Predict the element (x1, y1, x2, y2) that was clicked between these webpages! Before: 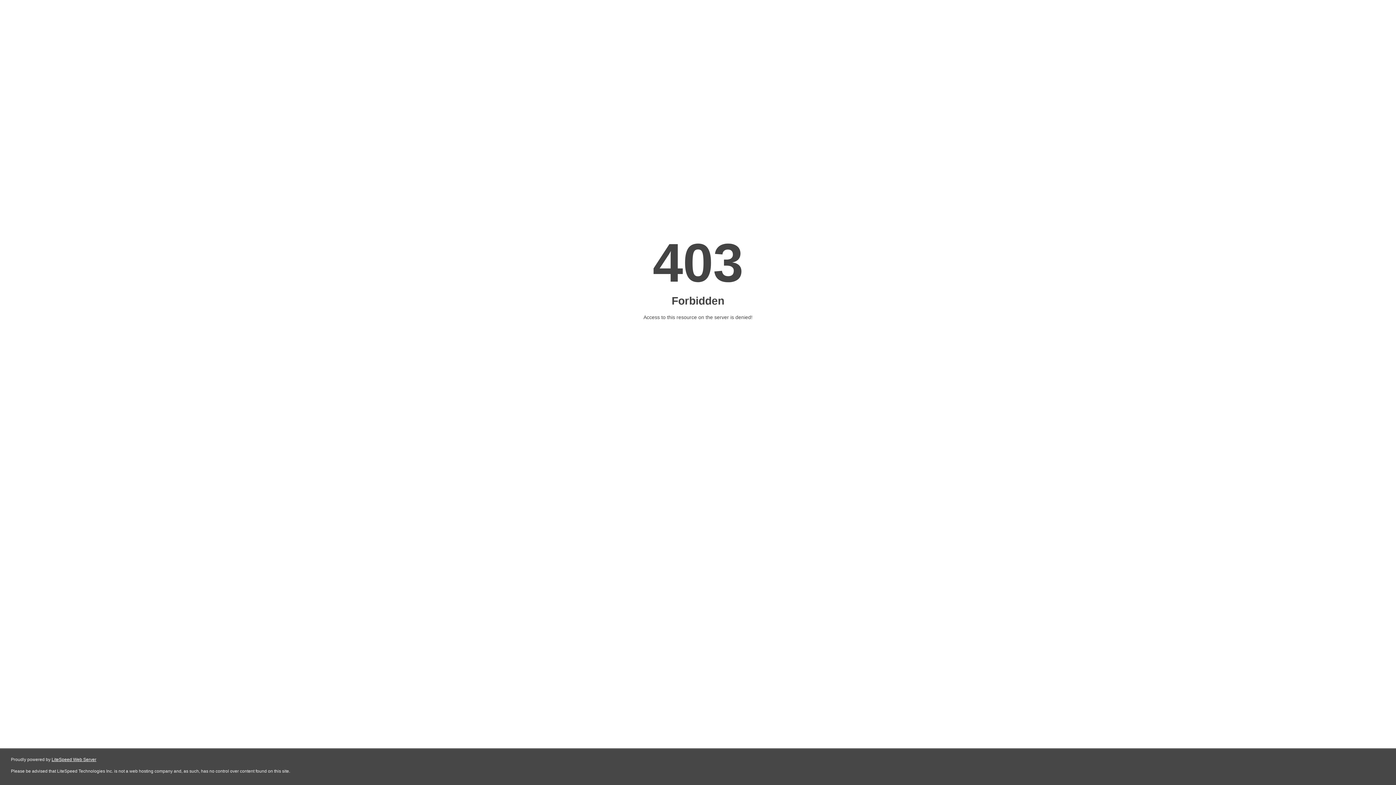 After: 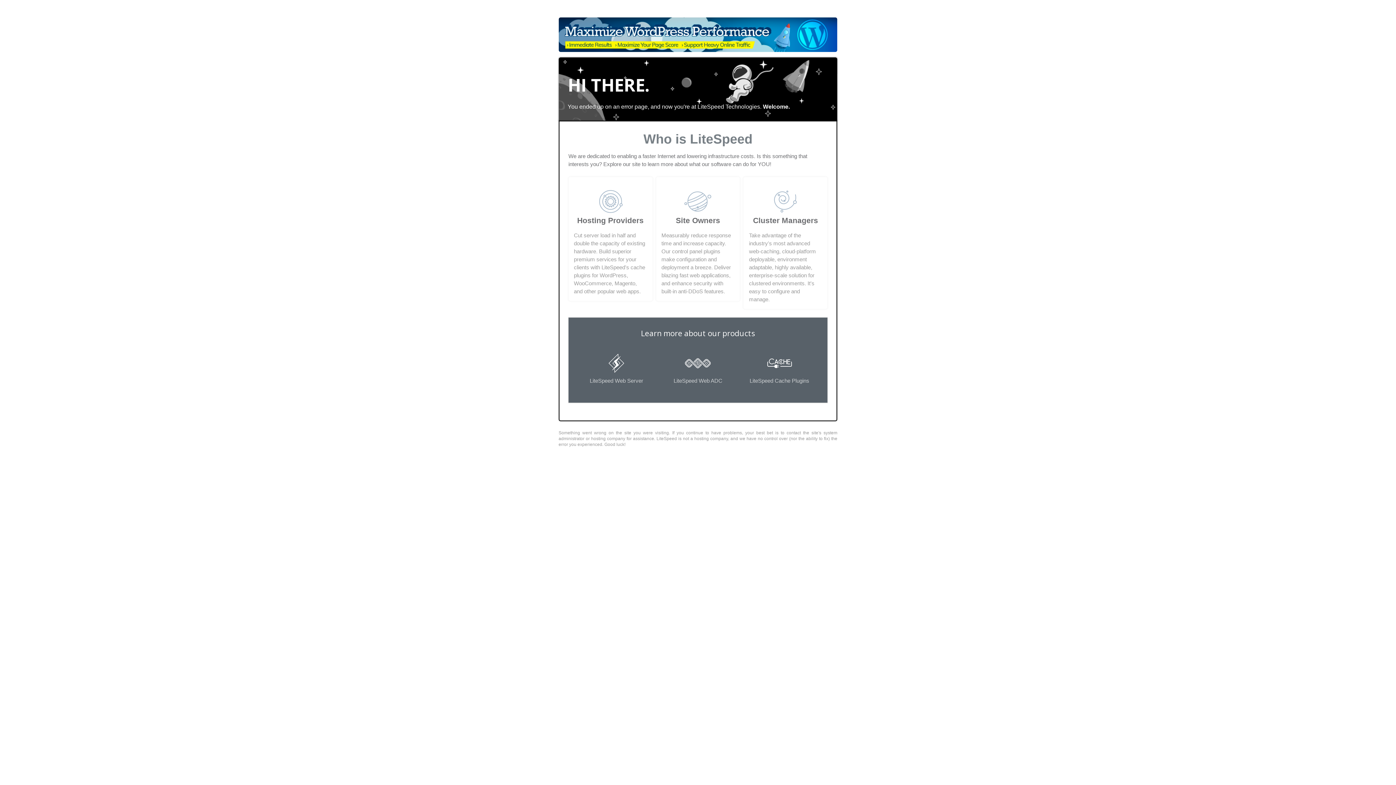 Action: label: LiteSpeed Web Server bbox: (51, 757, 96, 762)